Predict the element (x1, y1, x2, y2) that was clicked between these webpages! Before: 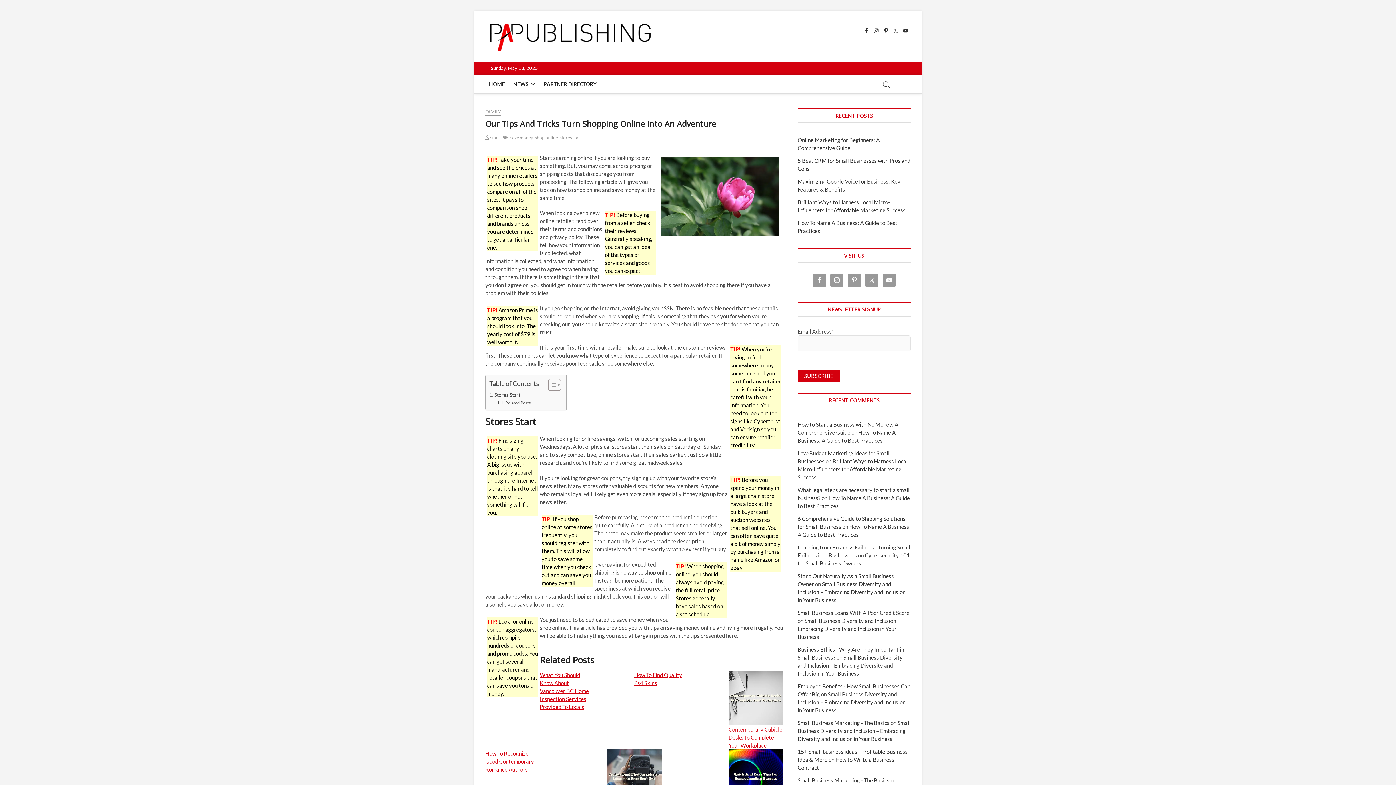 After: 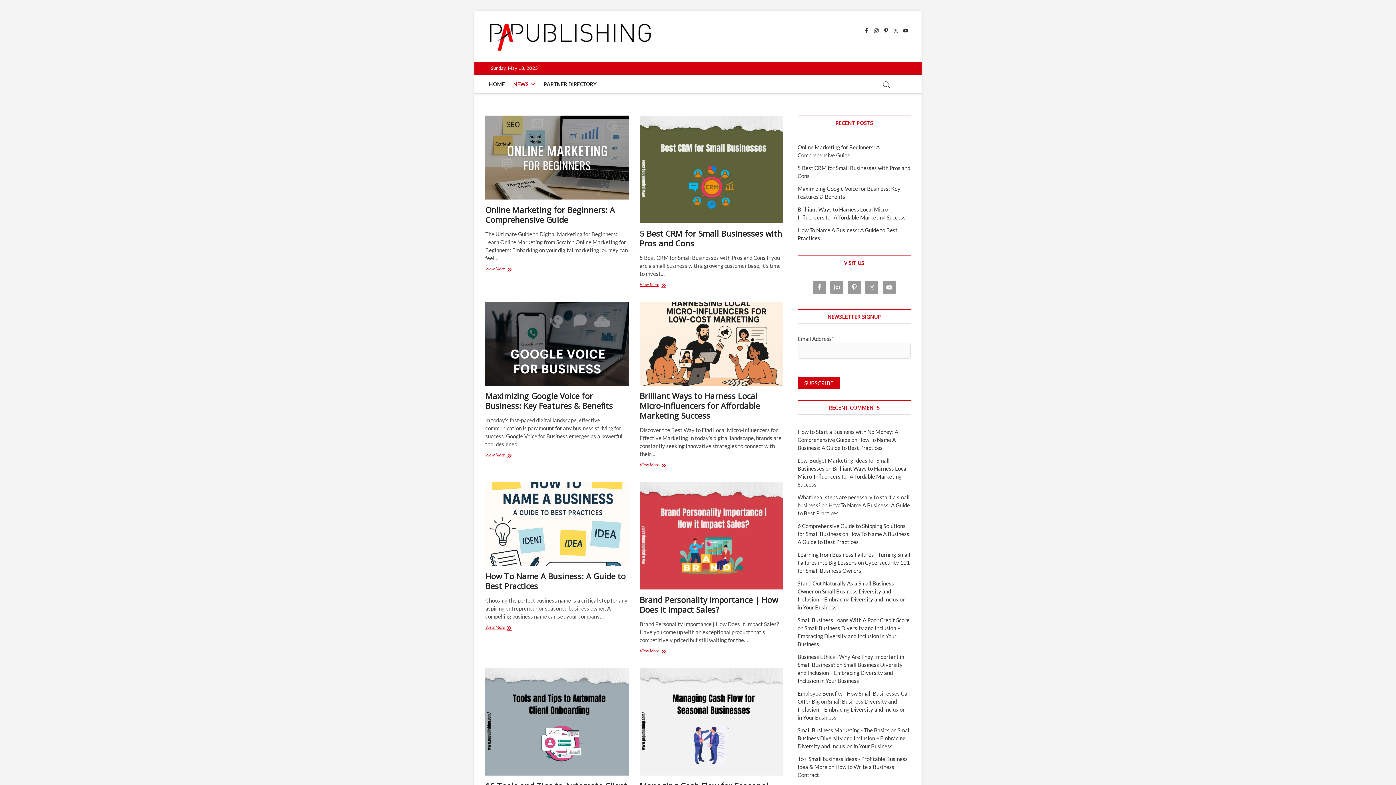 Action: label: NEWS bbox: (509, 75, 539, 93)